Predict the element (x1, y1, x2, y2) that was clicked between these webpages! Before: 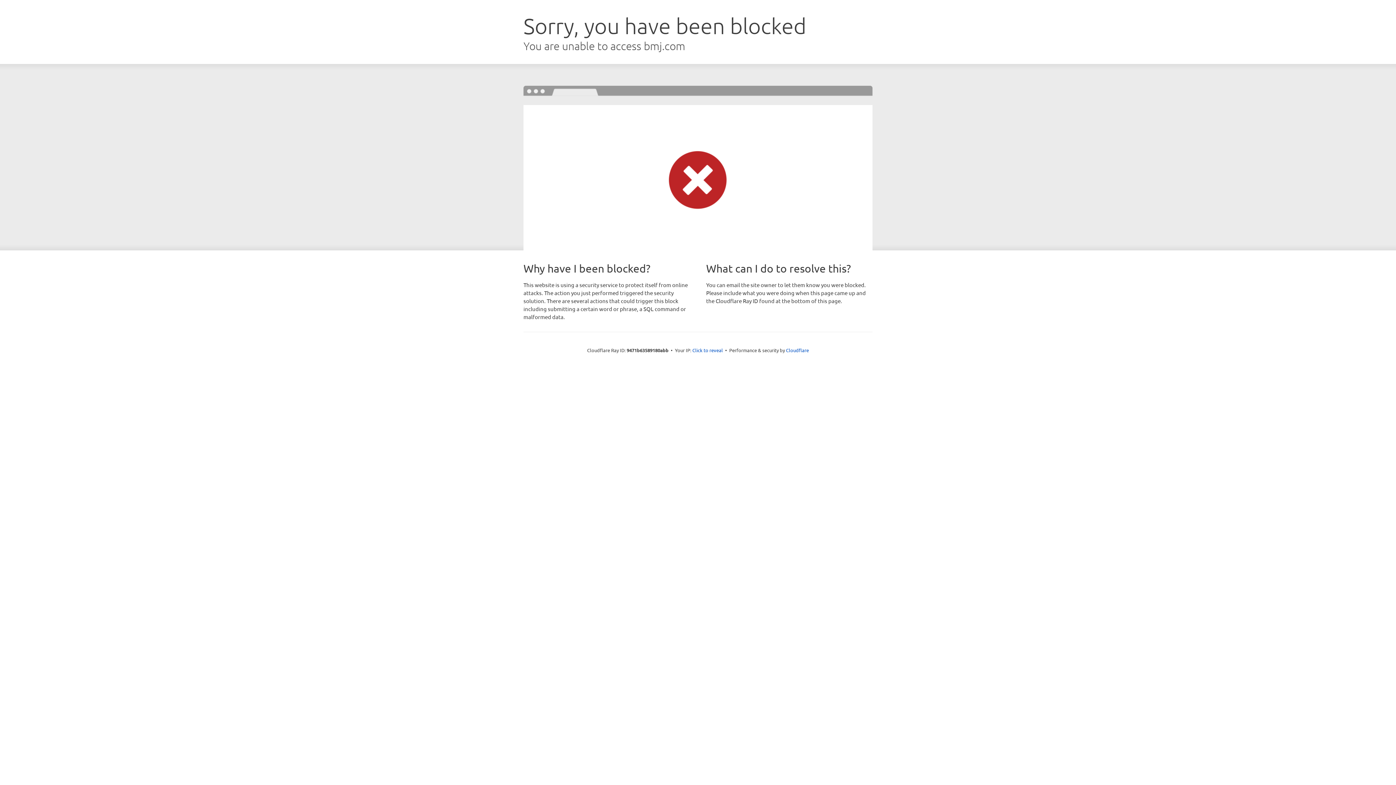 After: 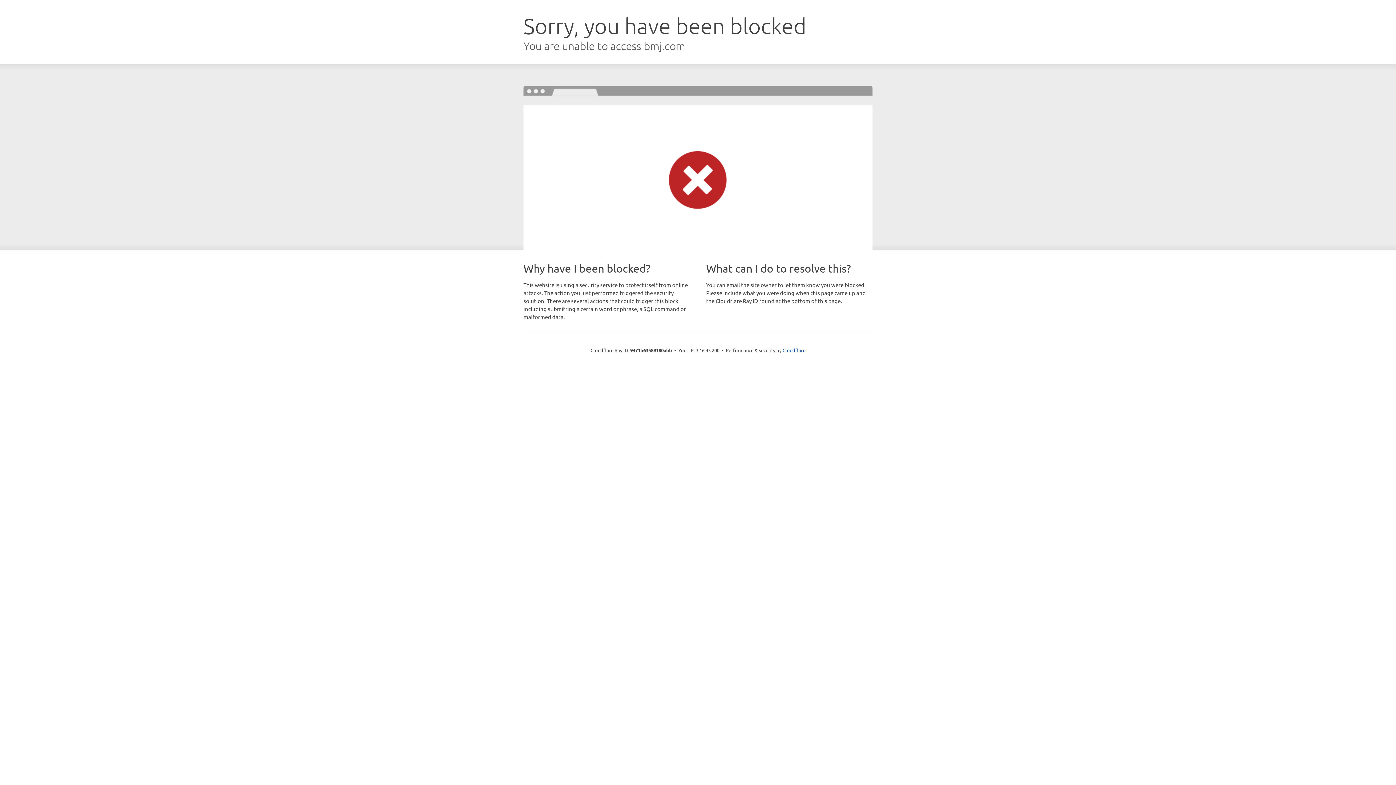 Action: bbox: (692, 346, 723, 353) label: Click to reveal